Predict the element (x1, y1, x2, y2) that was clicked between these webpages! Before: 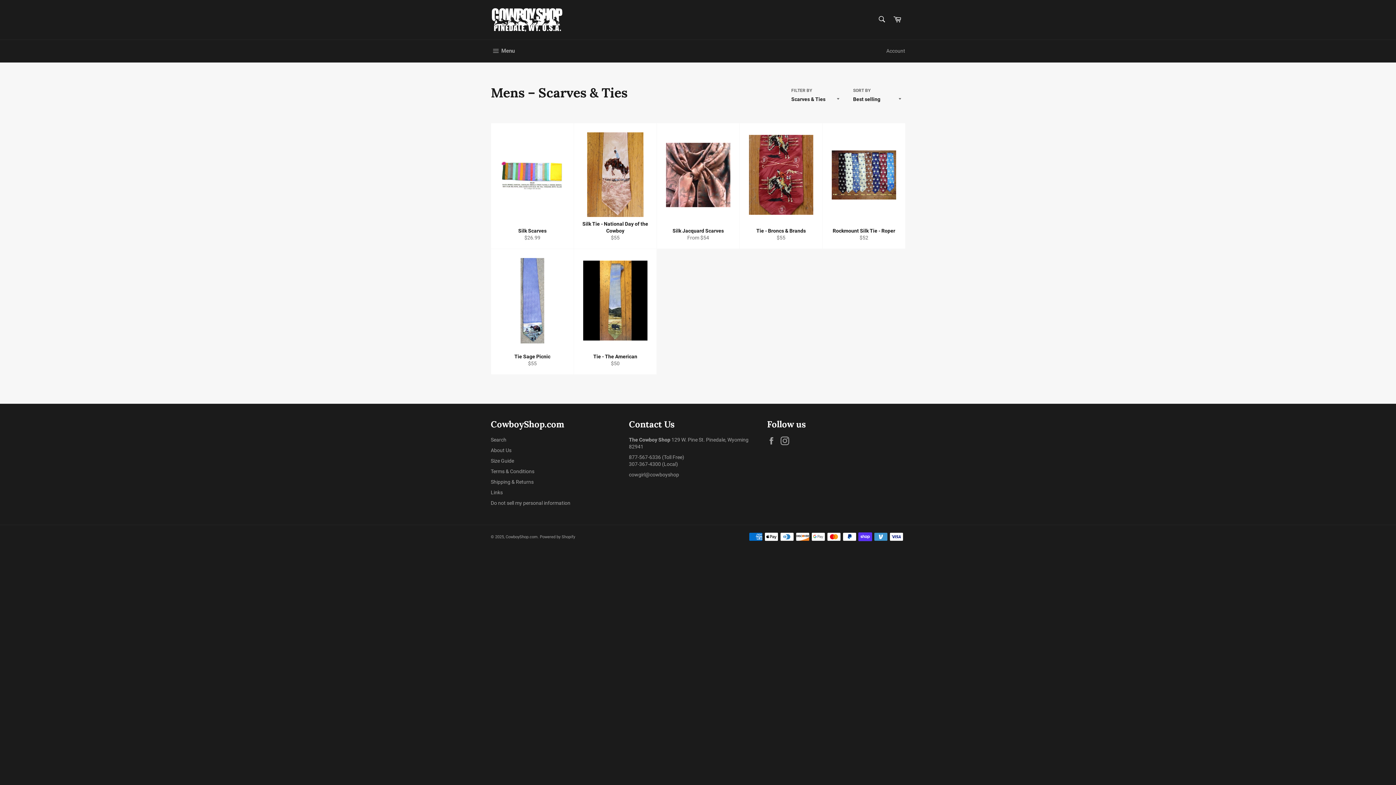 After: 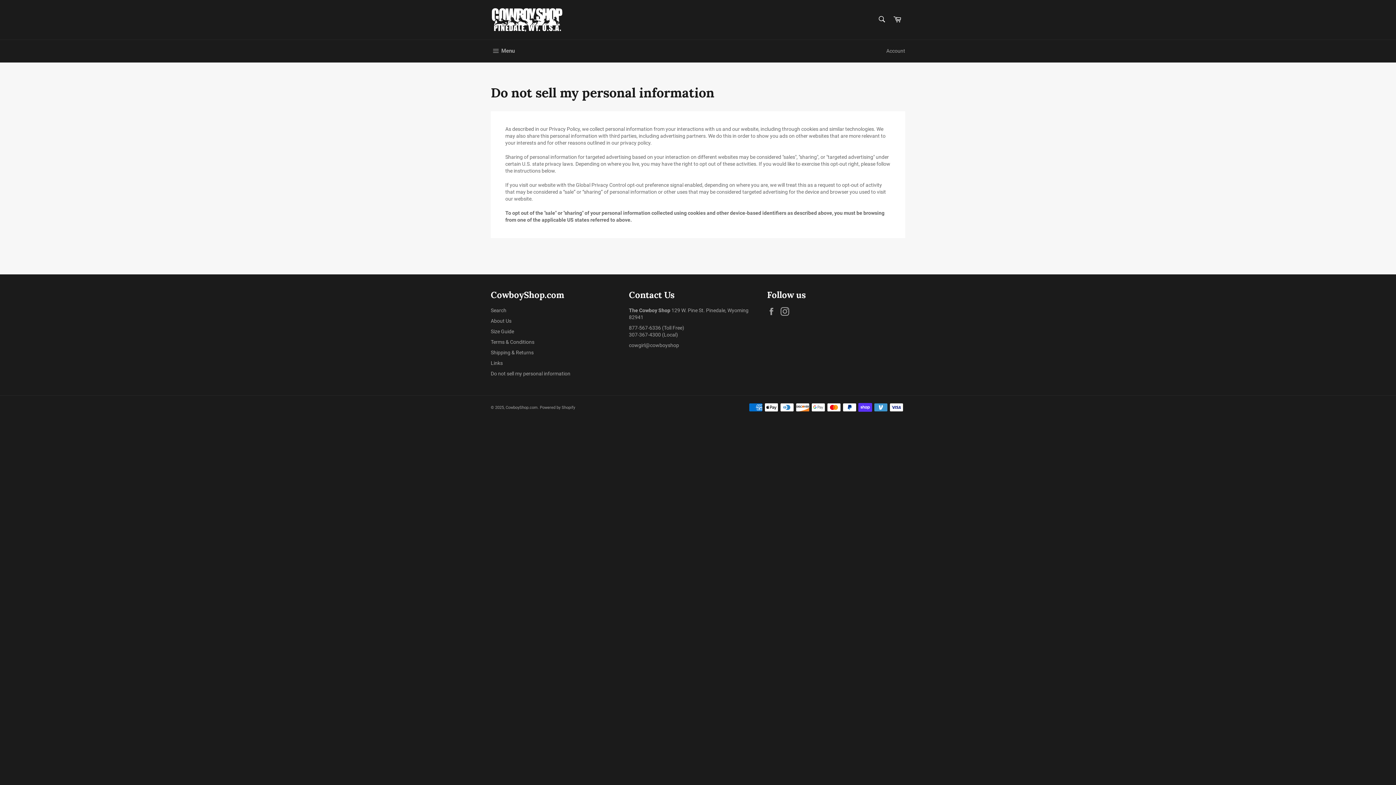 Action: label: Do not sell my personal information bbox: (490, 500, 570, 506)